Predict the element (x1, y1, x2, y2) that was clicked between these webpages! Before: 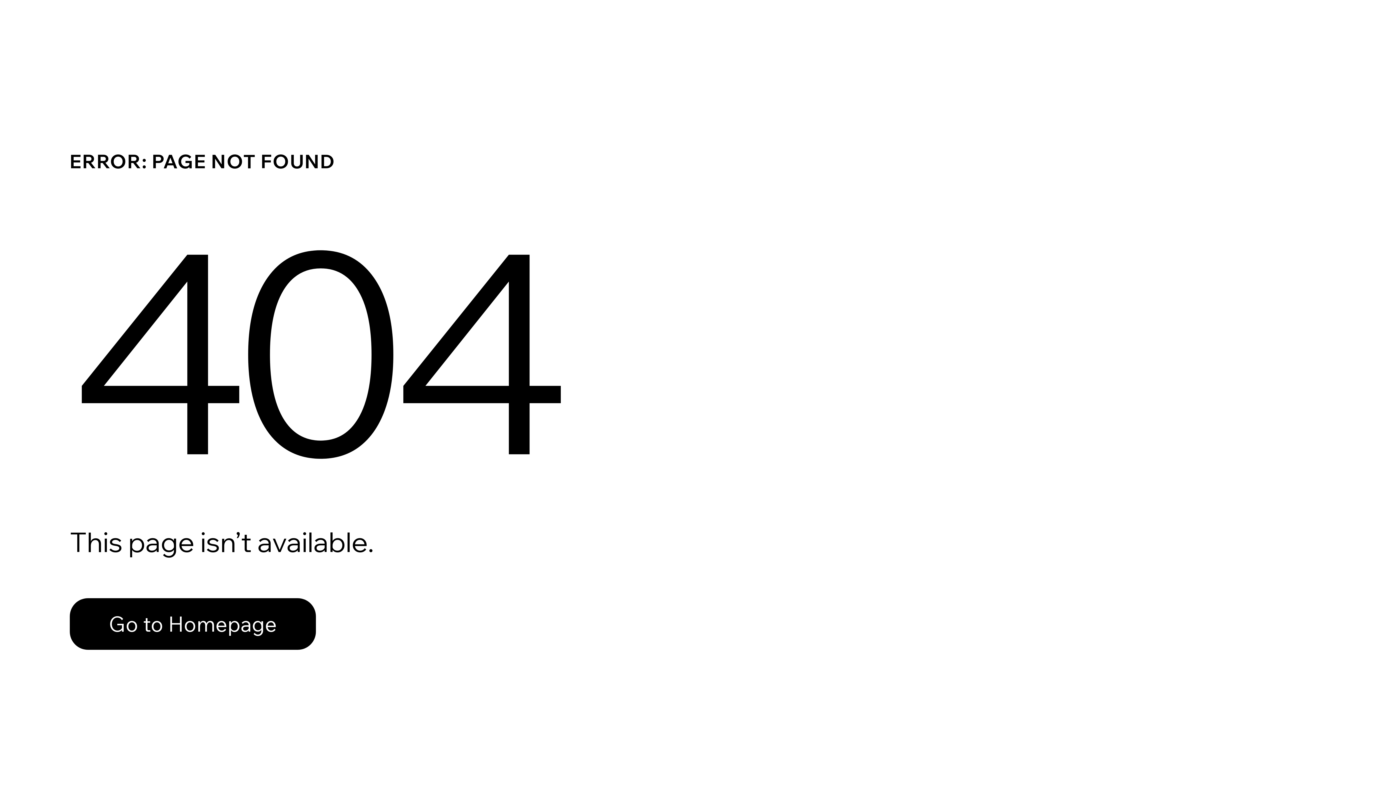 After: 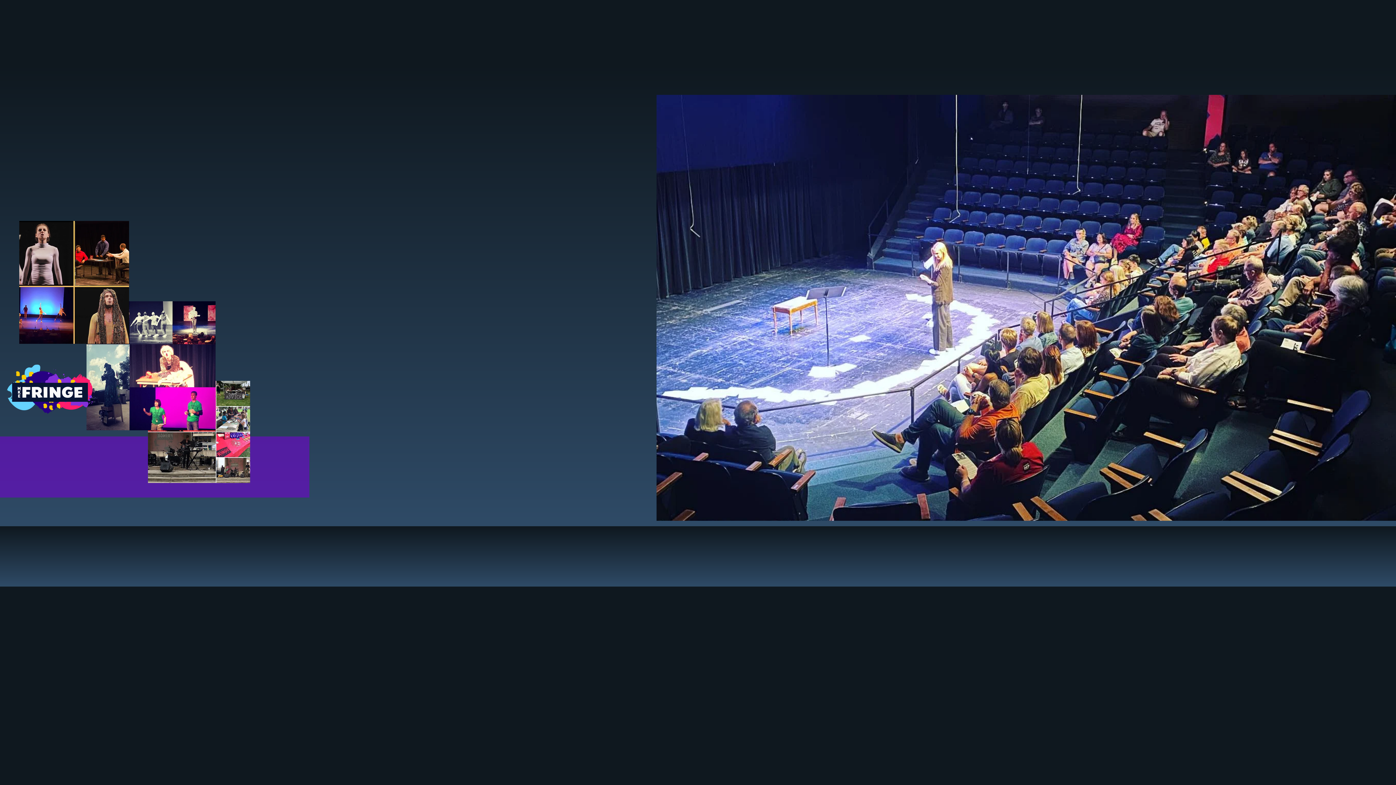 Action: label: Go to Homepage bbox: (69, 582, 768, 659)